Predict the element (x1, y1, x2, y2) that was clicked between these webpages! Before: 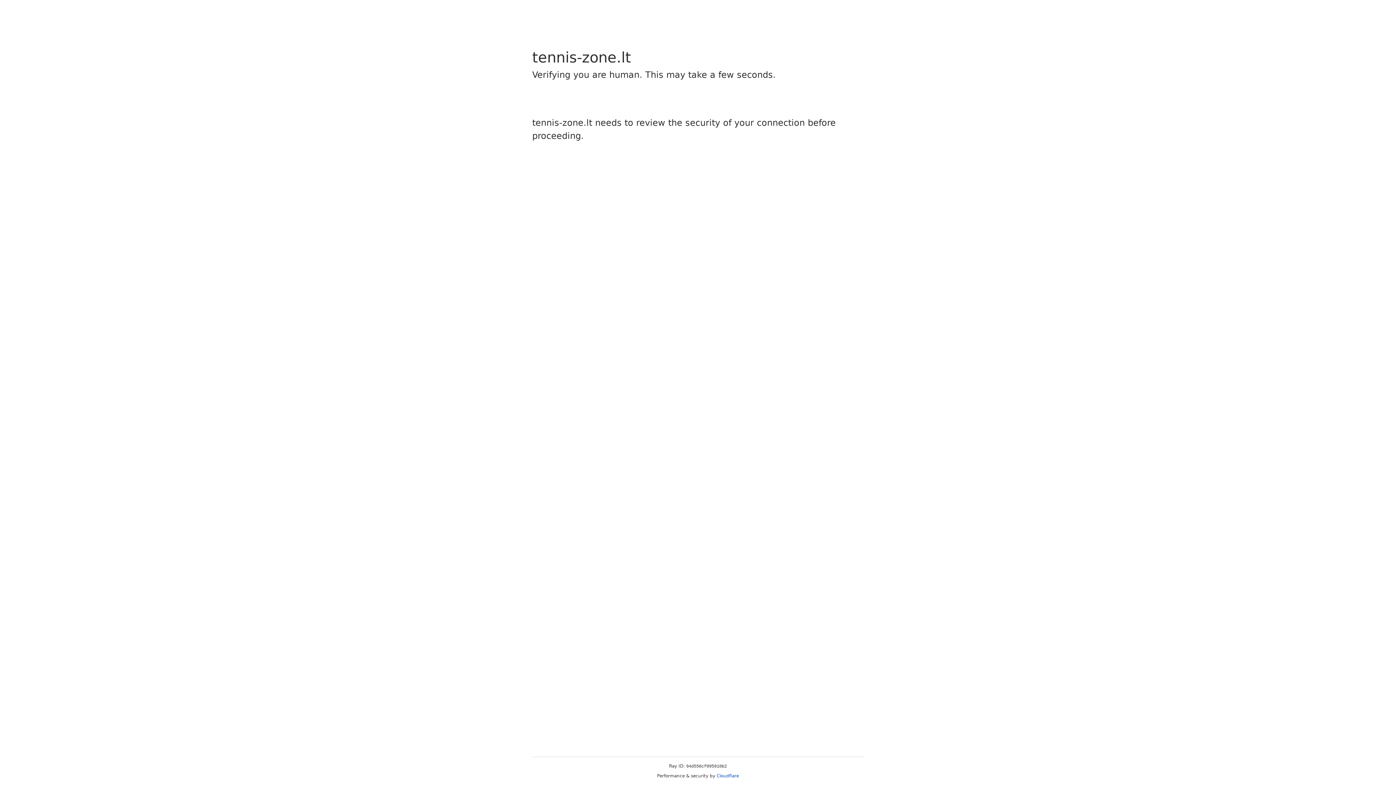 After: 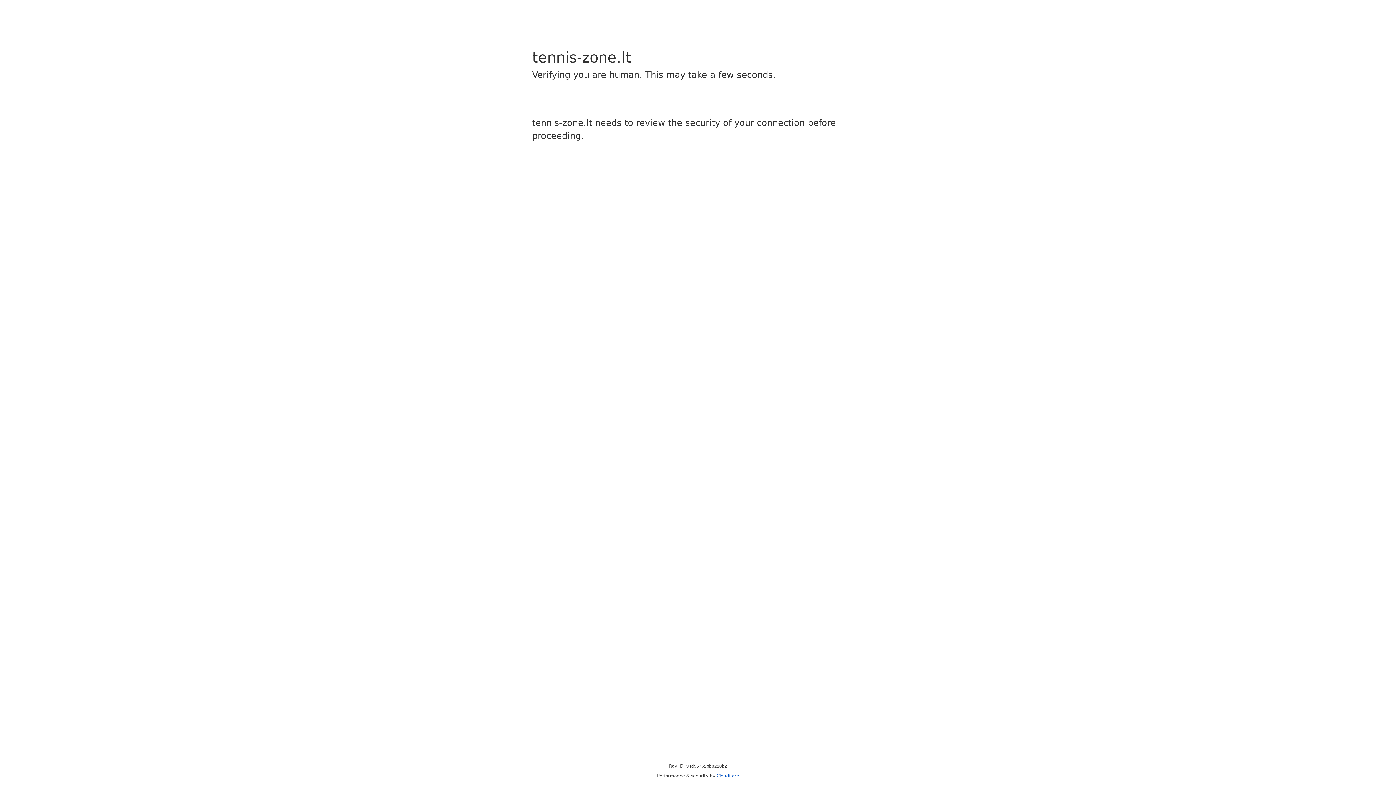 Action: bbox: (716, 773, 739, 778) label: Cloudflare